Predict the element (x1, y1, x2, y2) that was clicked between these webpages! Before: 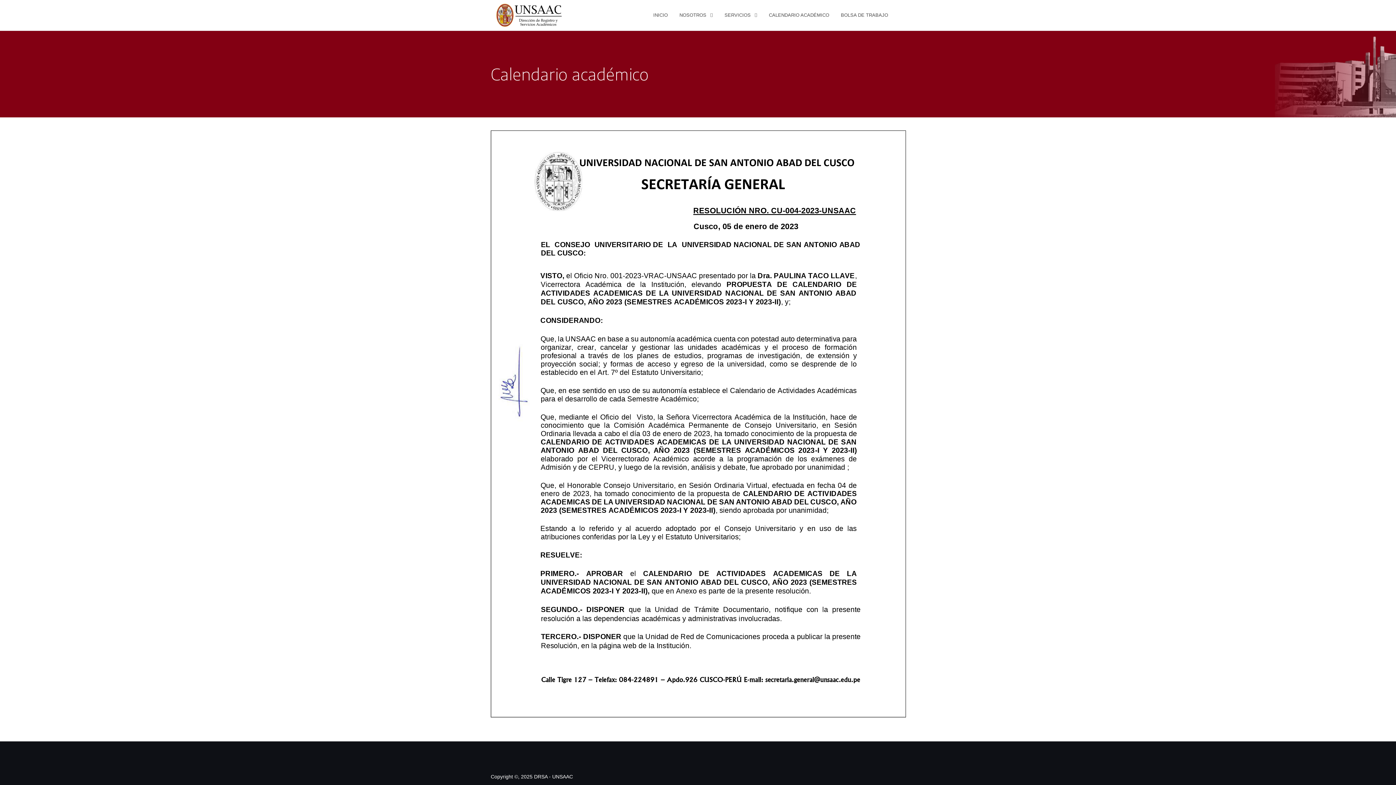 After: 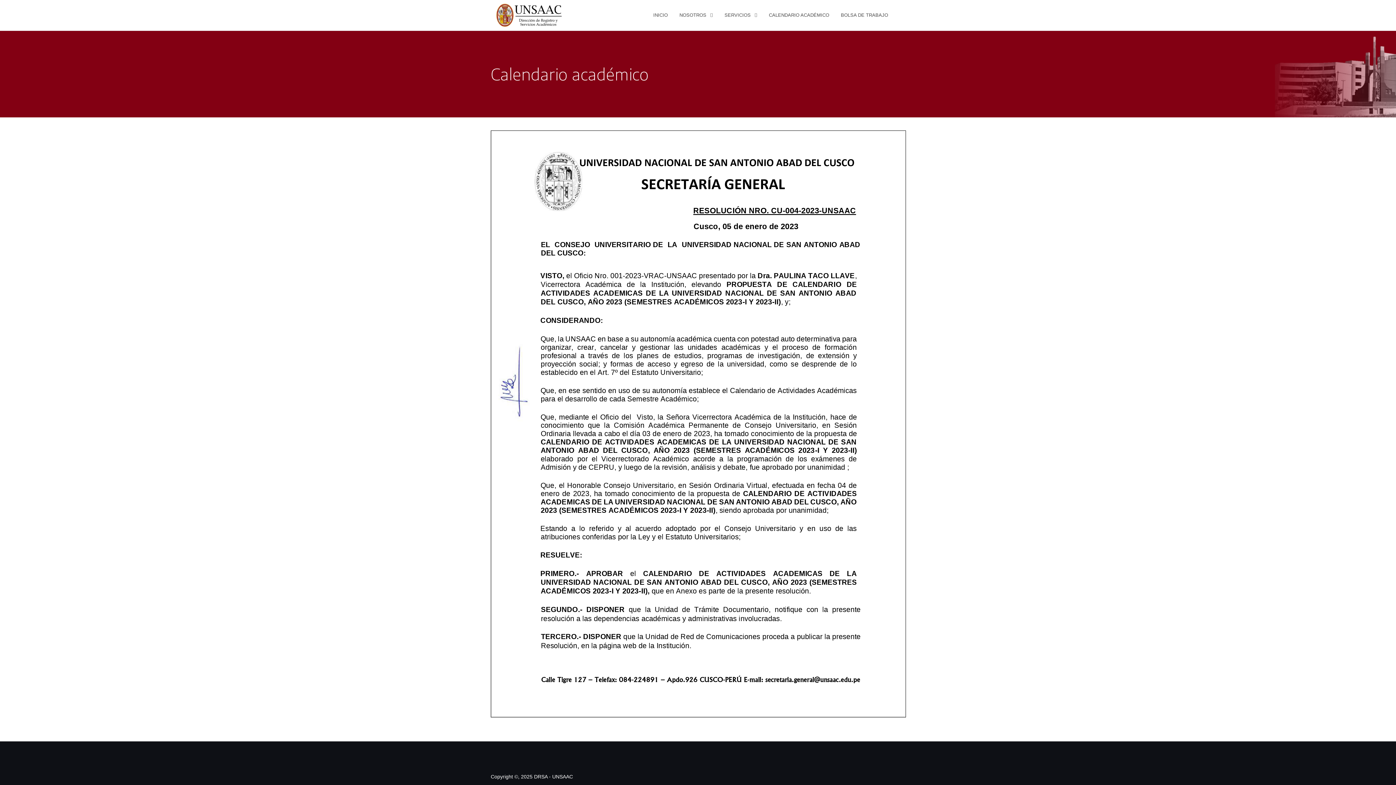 Action: label: CALENDARIO ACADÉMICO bbox: (769, 5, 829, 25)